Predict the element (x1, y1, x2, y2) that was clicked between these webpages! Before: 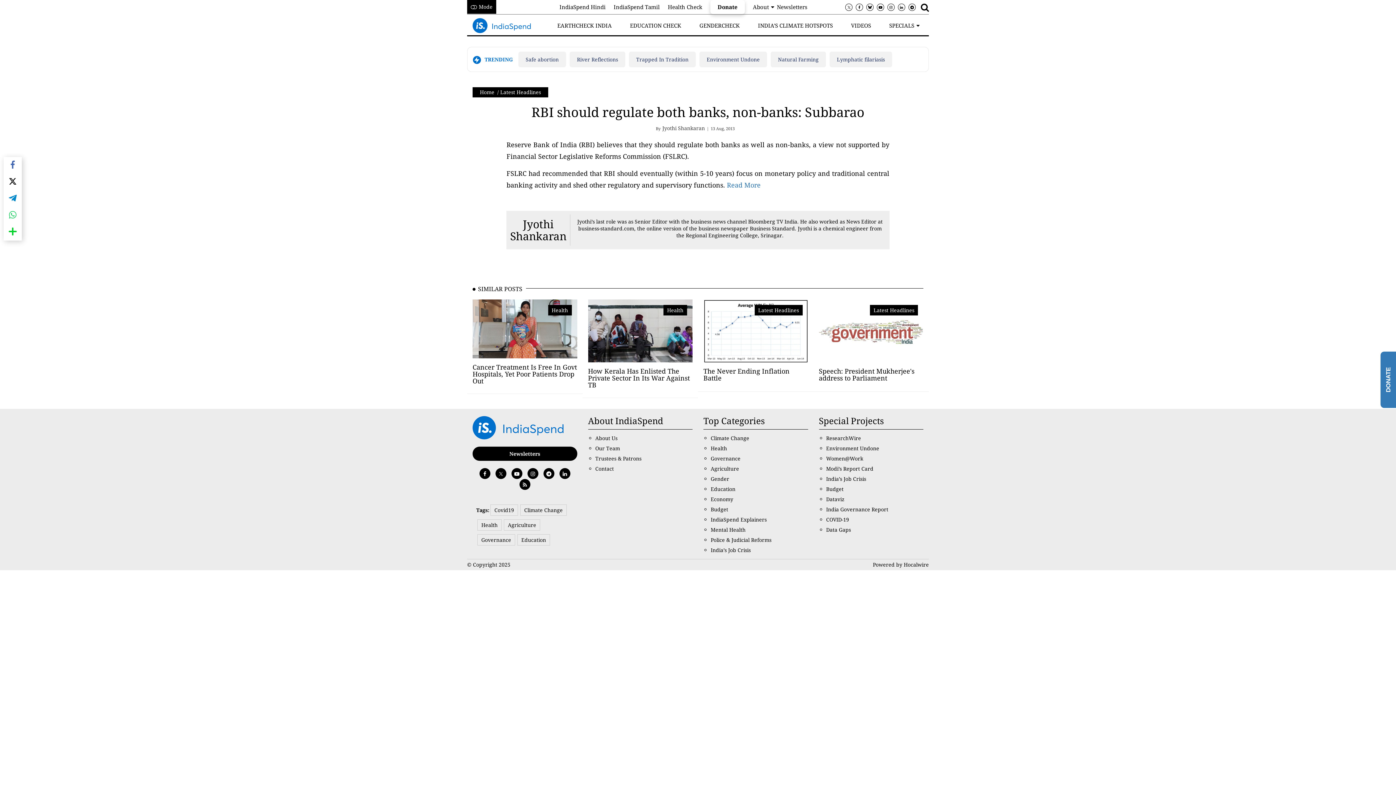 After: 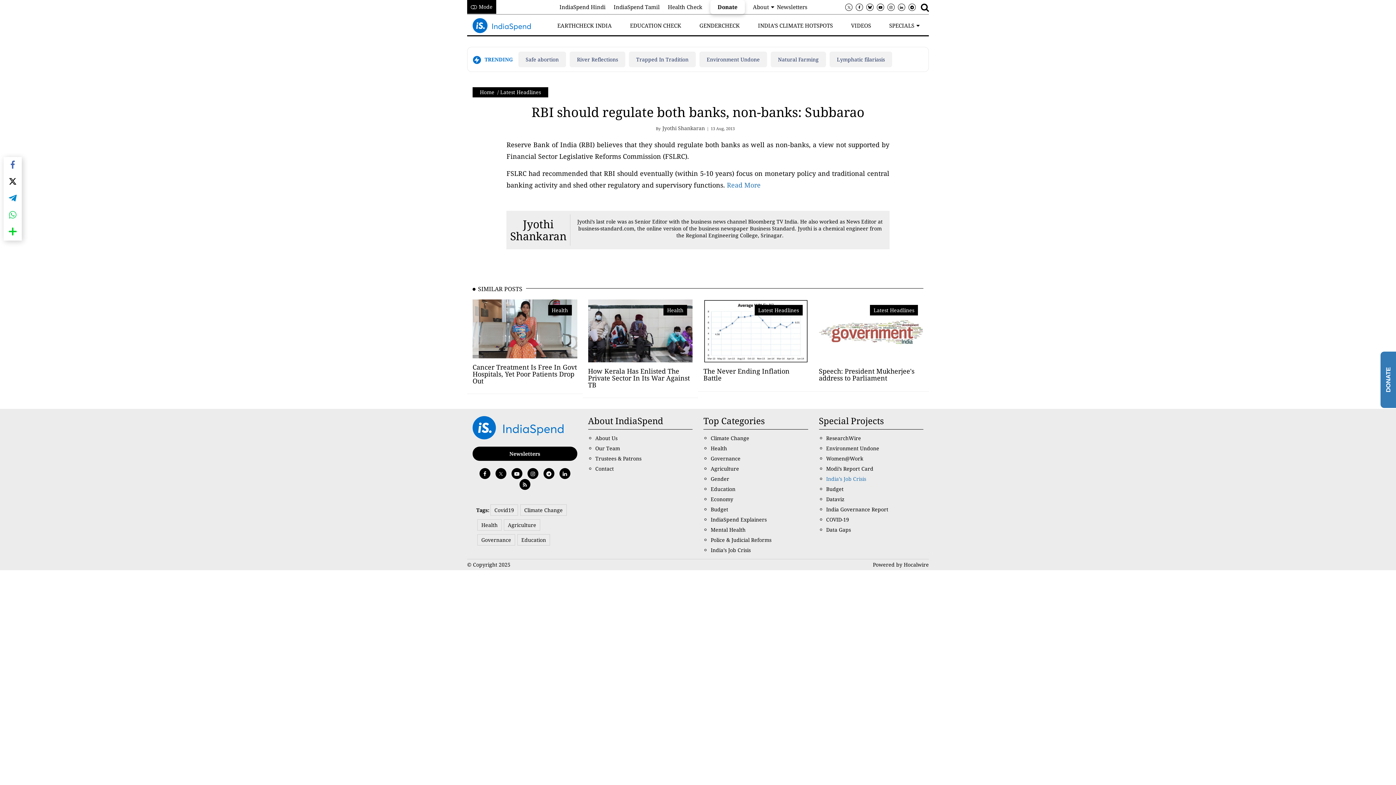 Action: bbox: (826, 468, 866, 475) label: India’s Job Crisis